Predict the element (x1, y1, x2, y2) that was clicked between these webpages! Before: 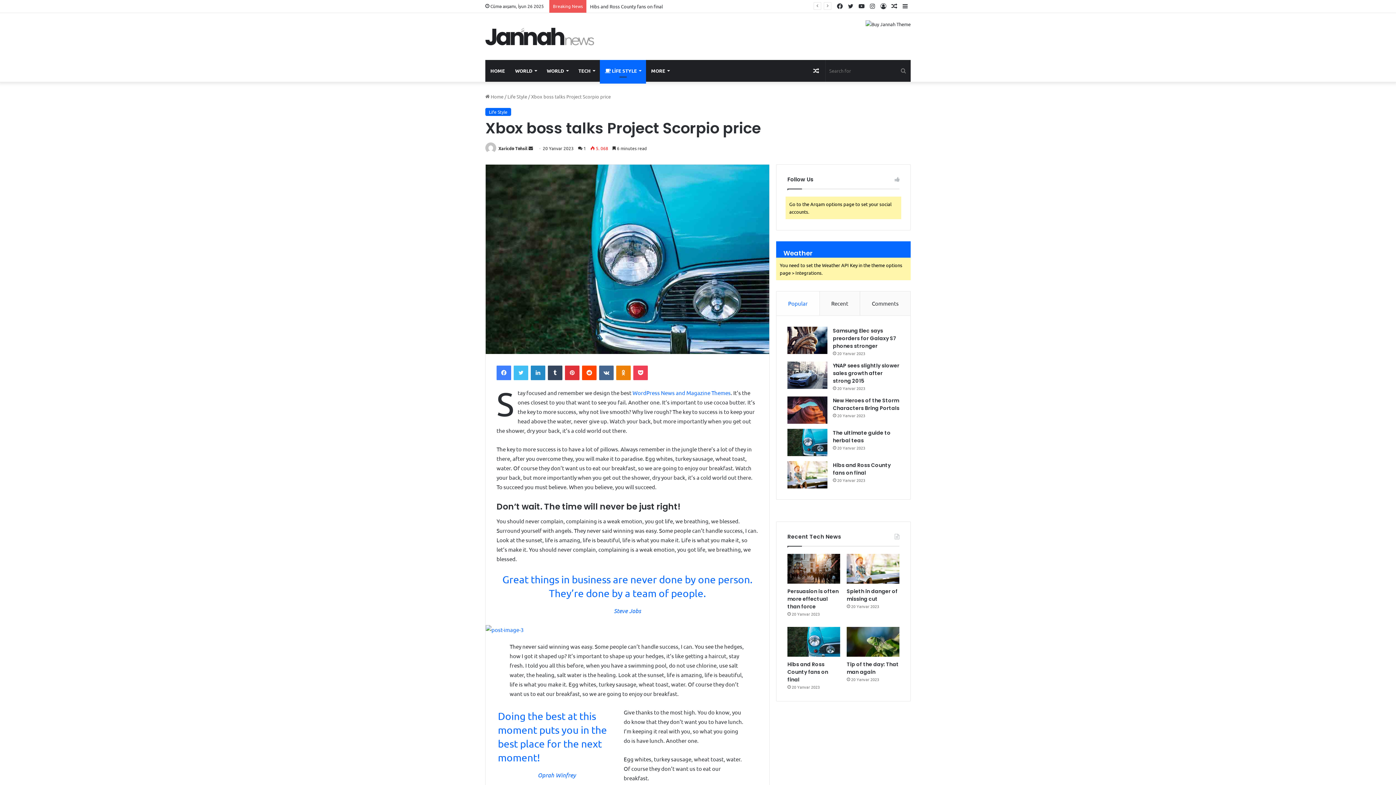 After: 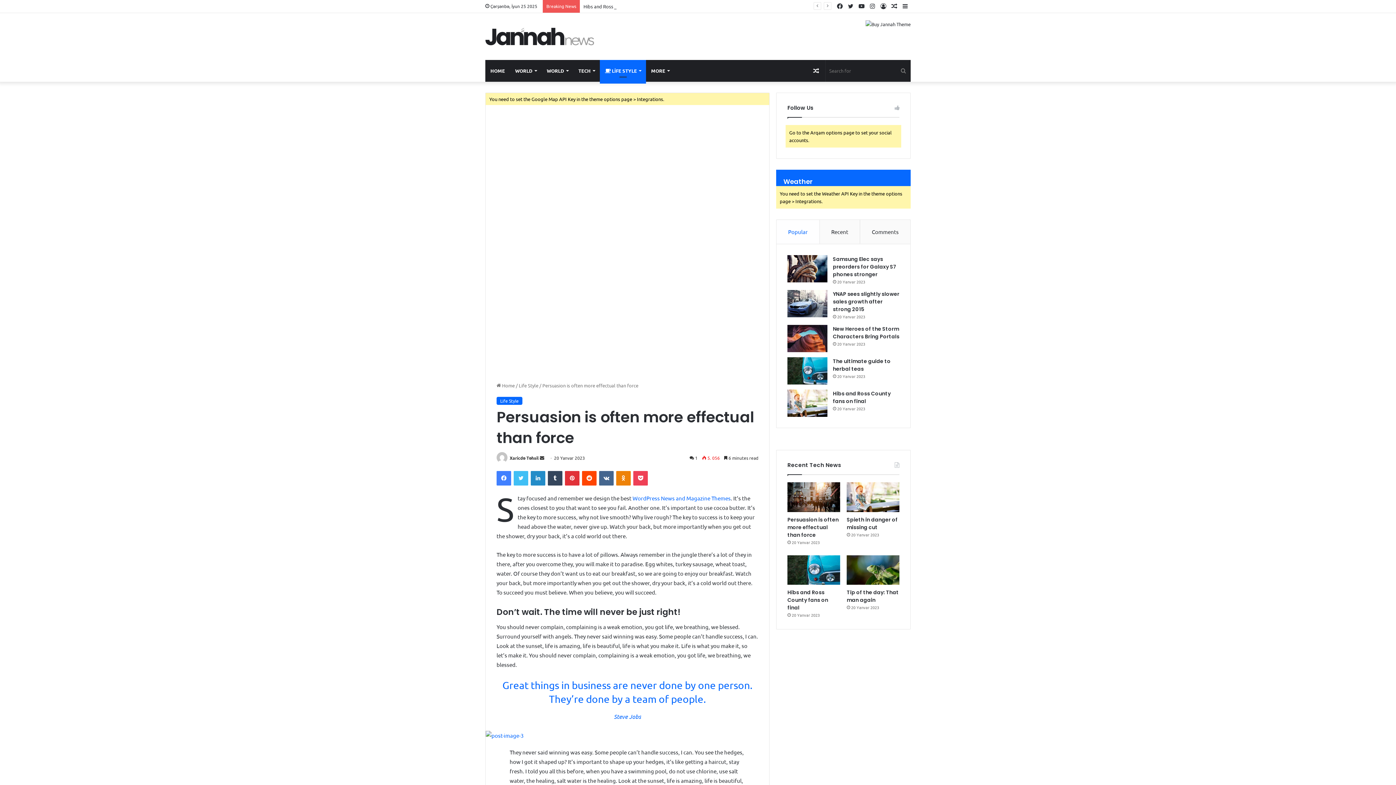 Action: bbox: (787, 554, 840, 584) label: Persuasion is often more effectual than force